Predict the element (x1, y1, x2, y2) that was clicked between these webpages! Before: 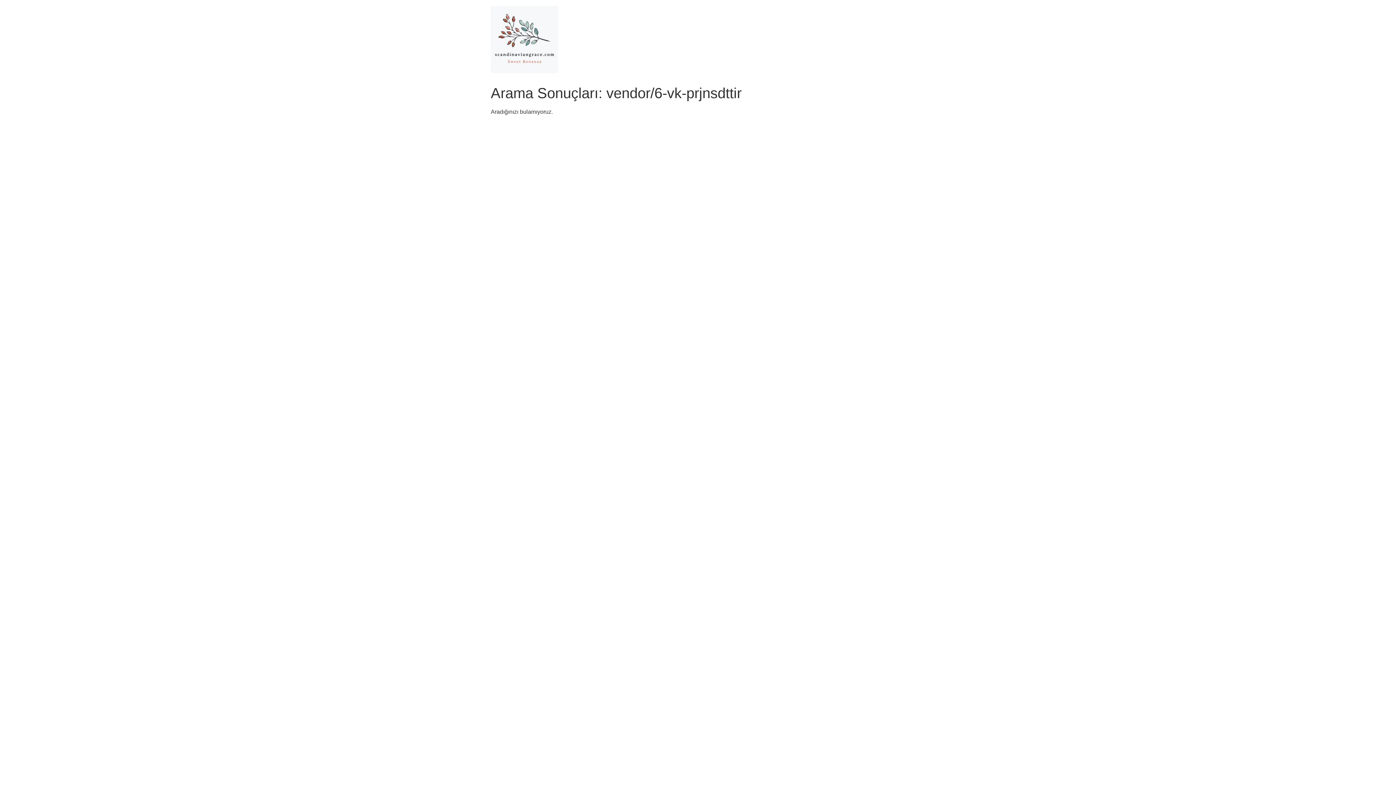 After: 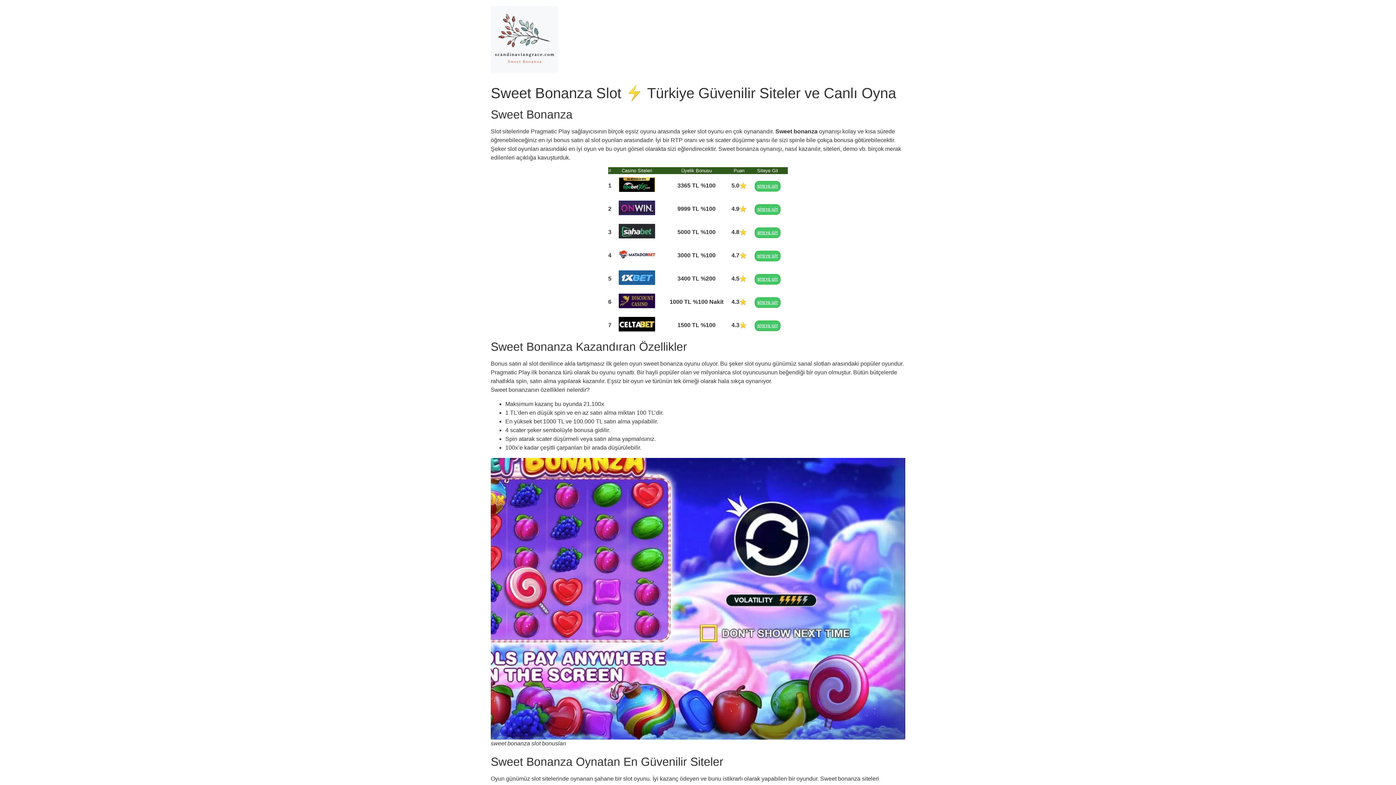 Action: bbox: (490, 5, 558, 75)